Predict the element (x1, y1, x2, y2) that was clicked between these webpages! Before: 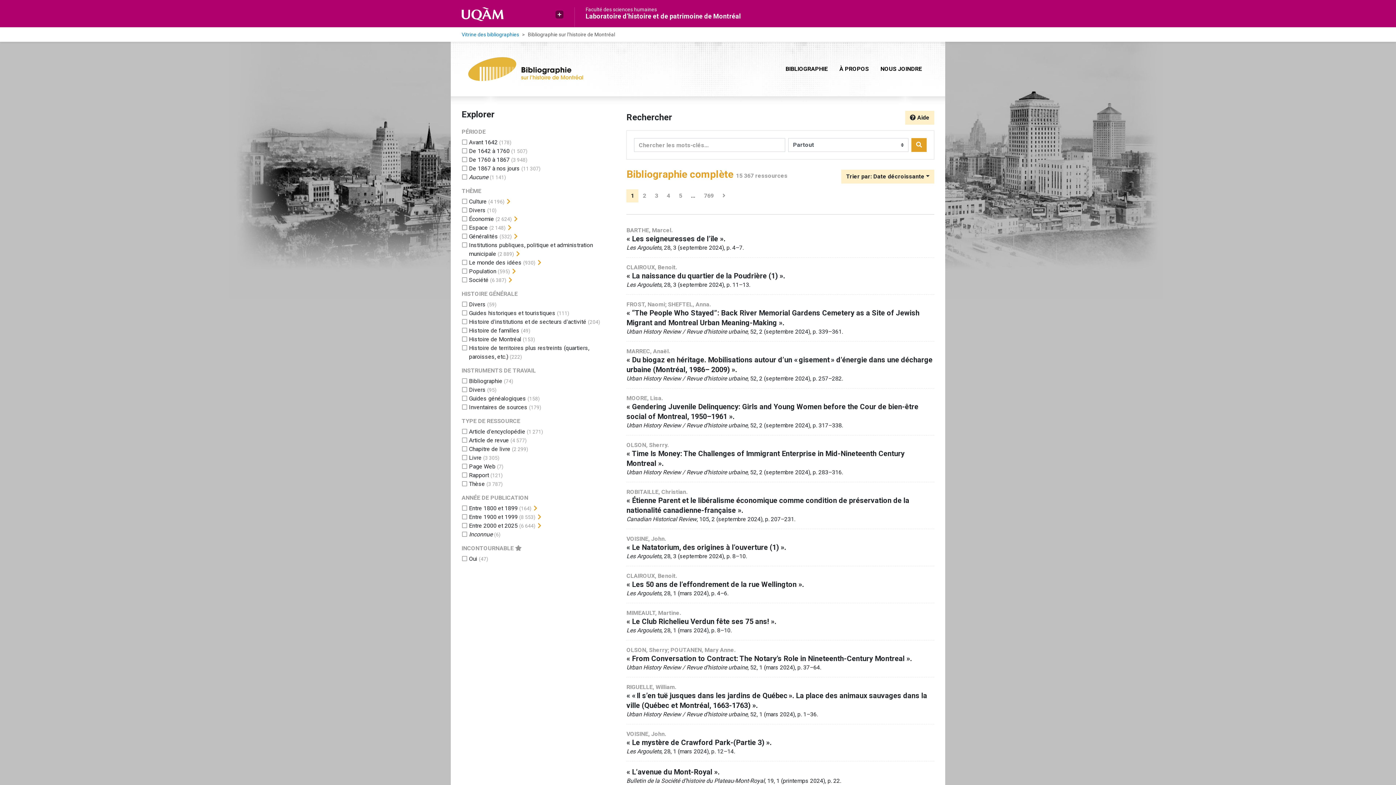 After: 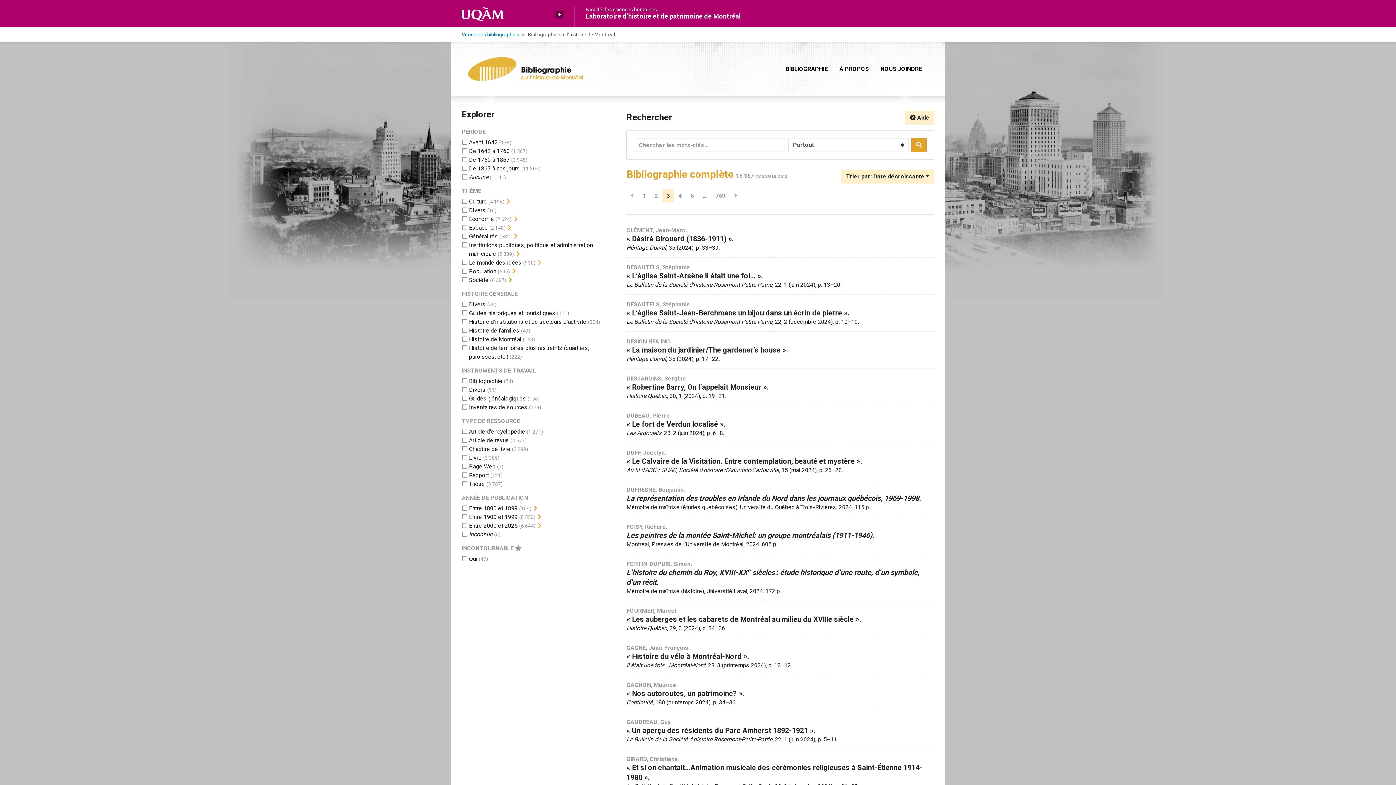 Action: bbox: (650, 189, 662, 202) label: Page 3